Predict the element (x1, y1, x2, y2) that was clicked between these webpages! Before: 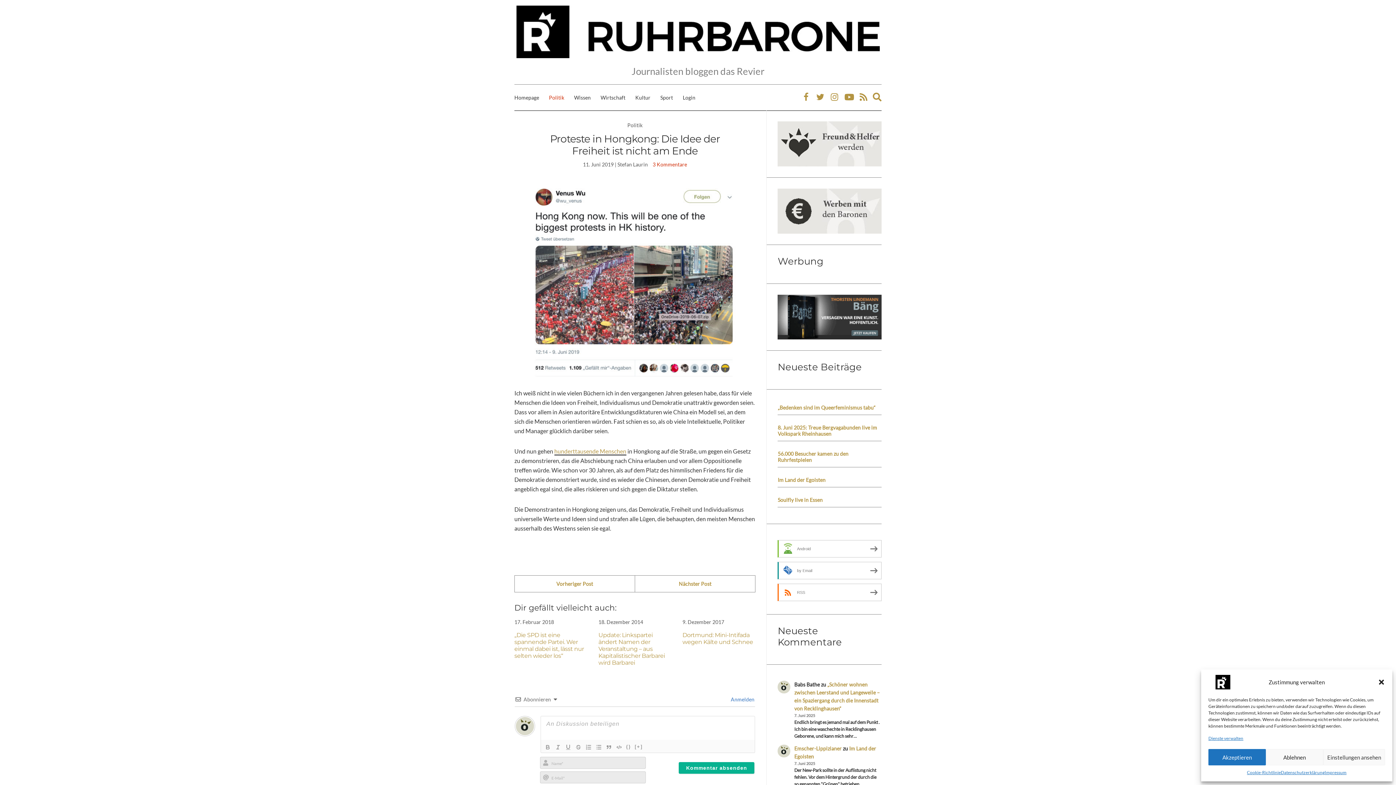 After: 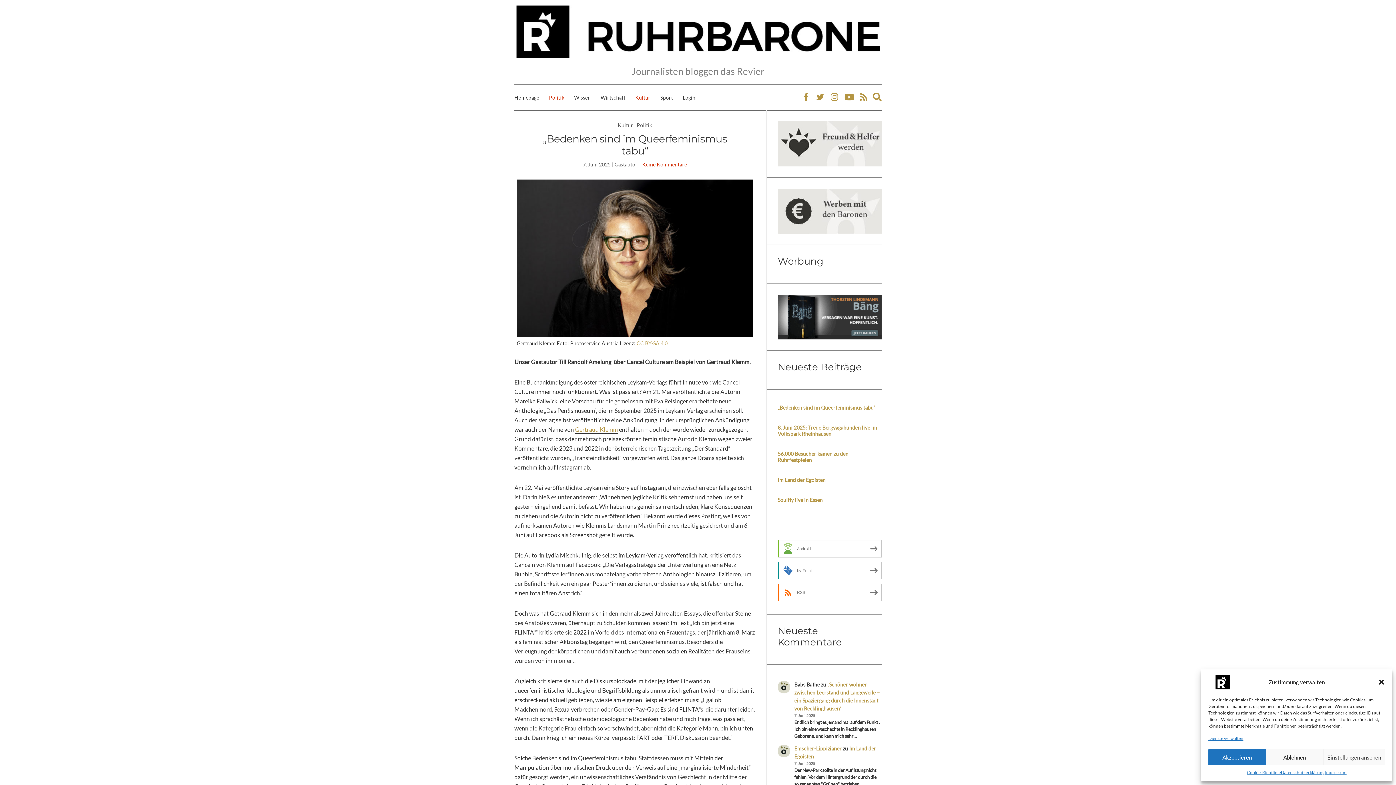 Action: label: „Bedenken sind im Queerfeminismus tabu“ bbox: (777, 400, 881, 415)